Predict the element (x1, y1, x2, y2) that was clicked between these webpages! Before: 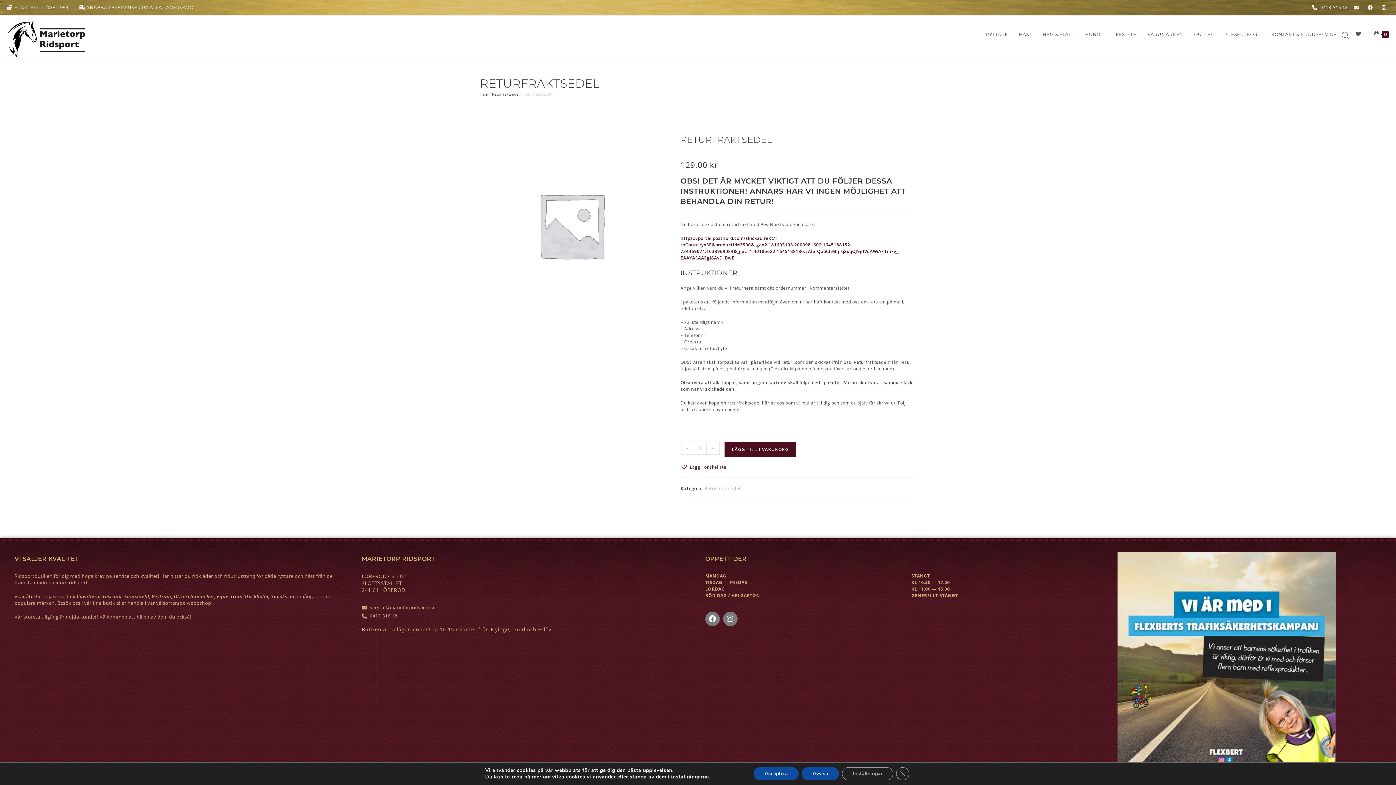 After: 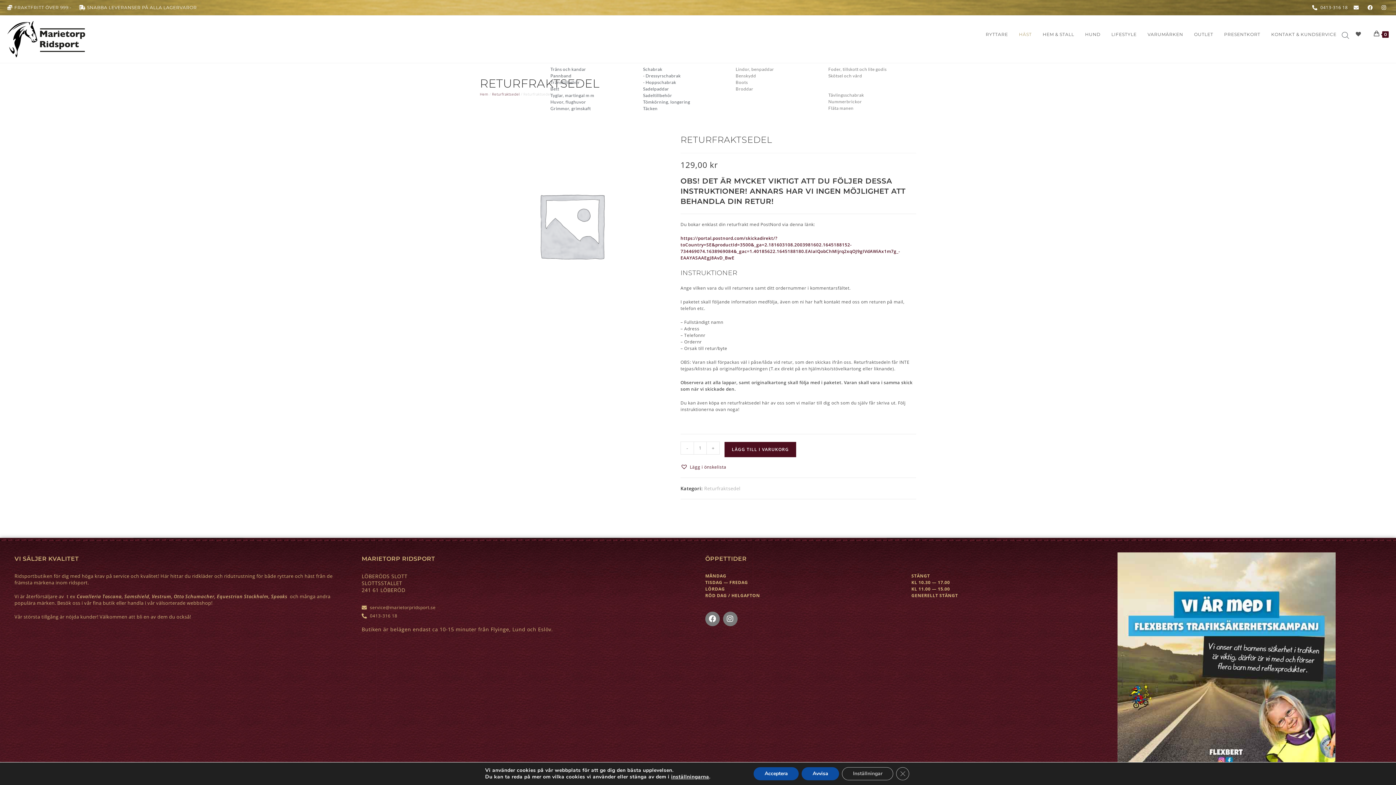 Action: label: HÄST bbox: (1013, 20, 1037, 47)